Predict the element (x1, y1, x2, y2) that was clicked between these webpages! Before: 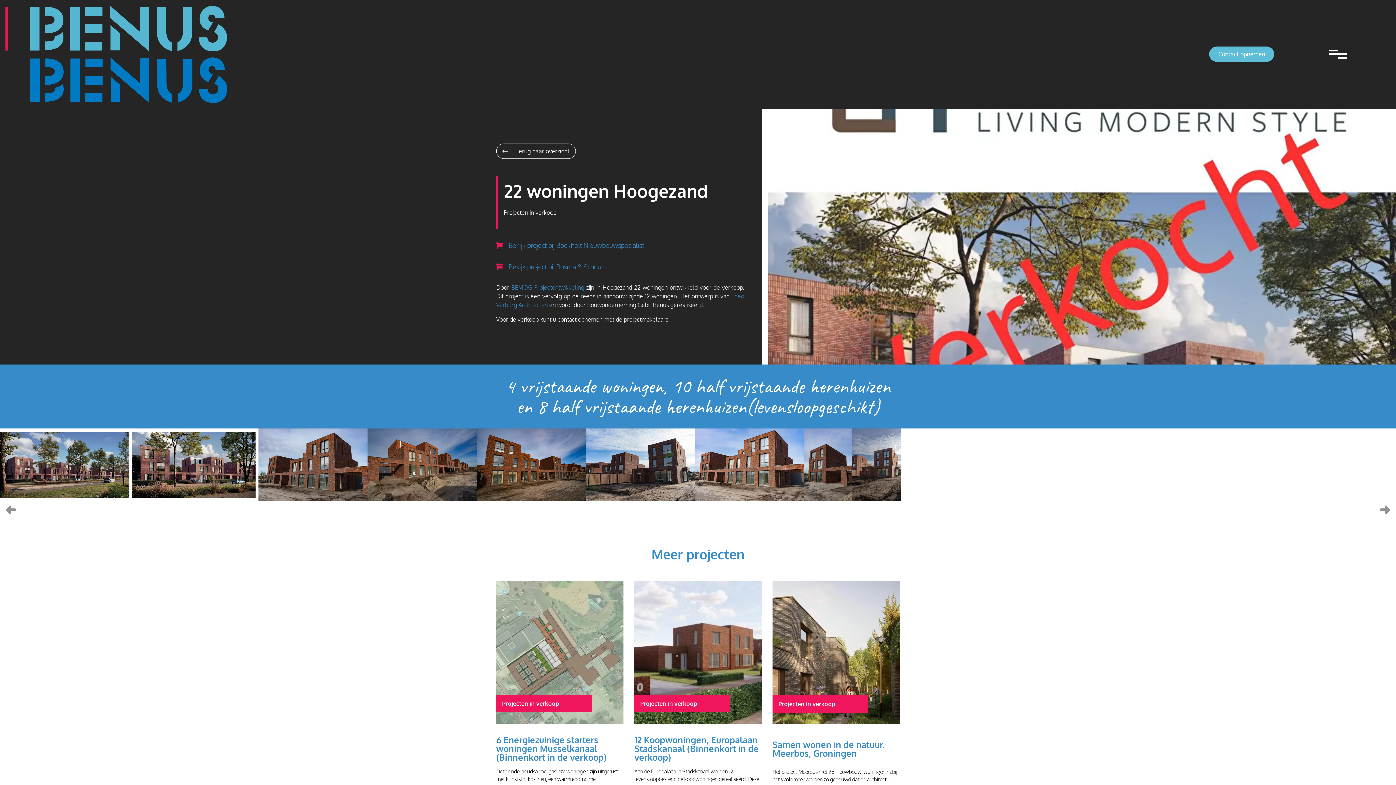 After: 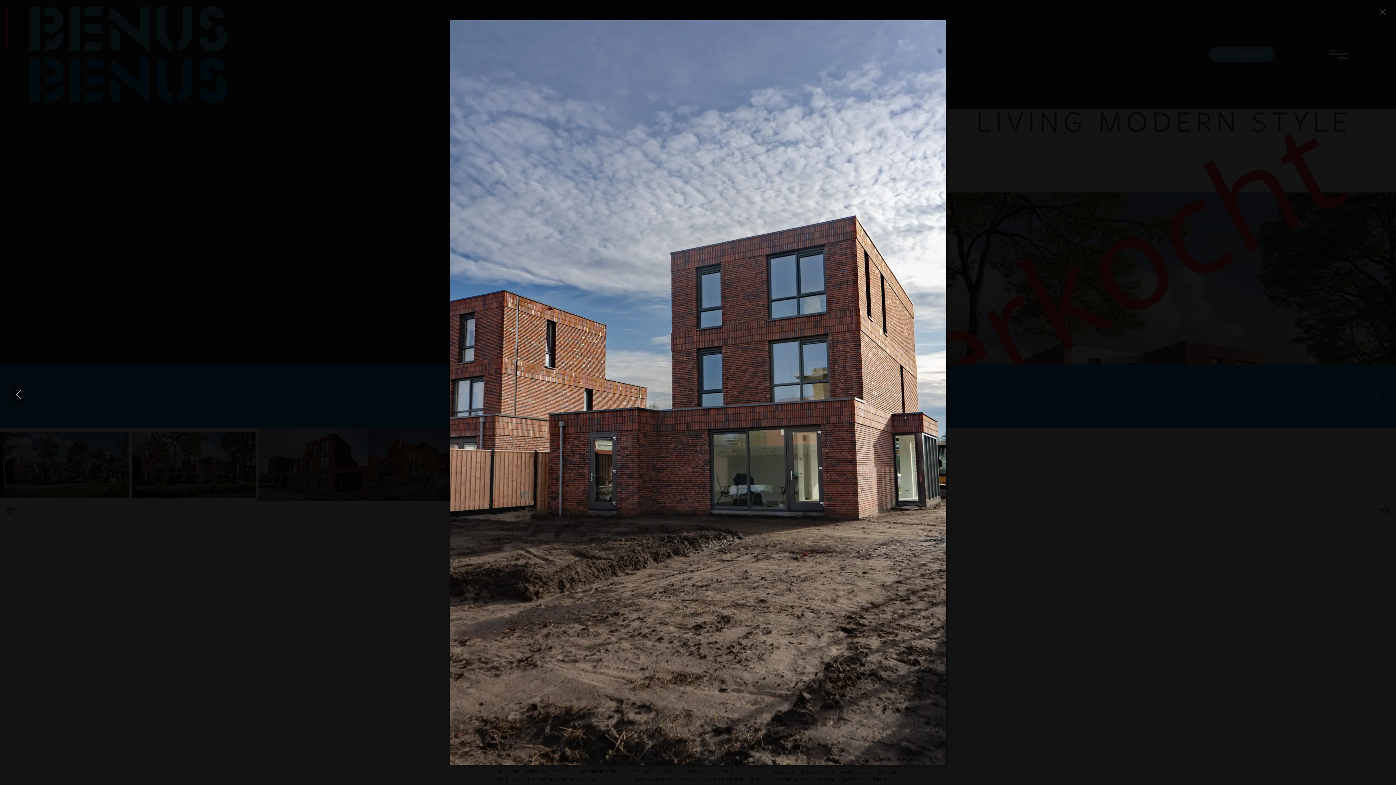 Action: bbox: (852, 428, 901, 501) label: vergroot openen